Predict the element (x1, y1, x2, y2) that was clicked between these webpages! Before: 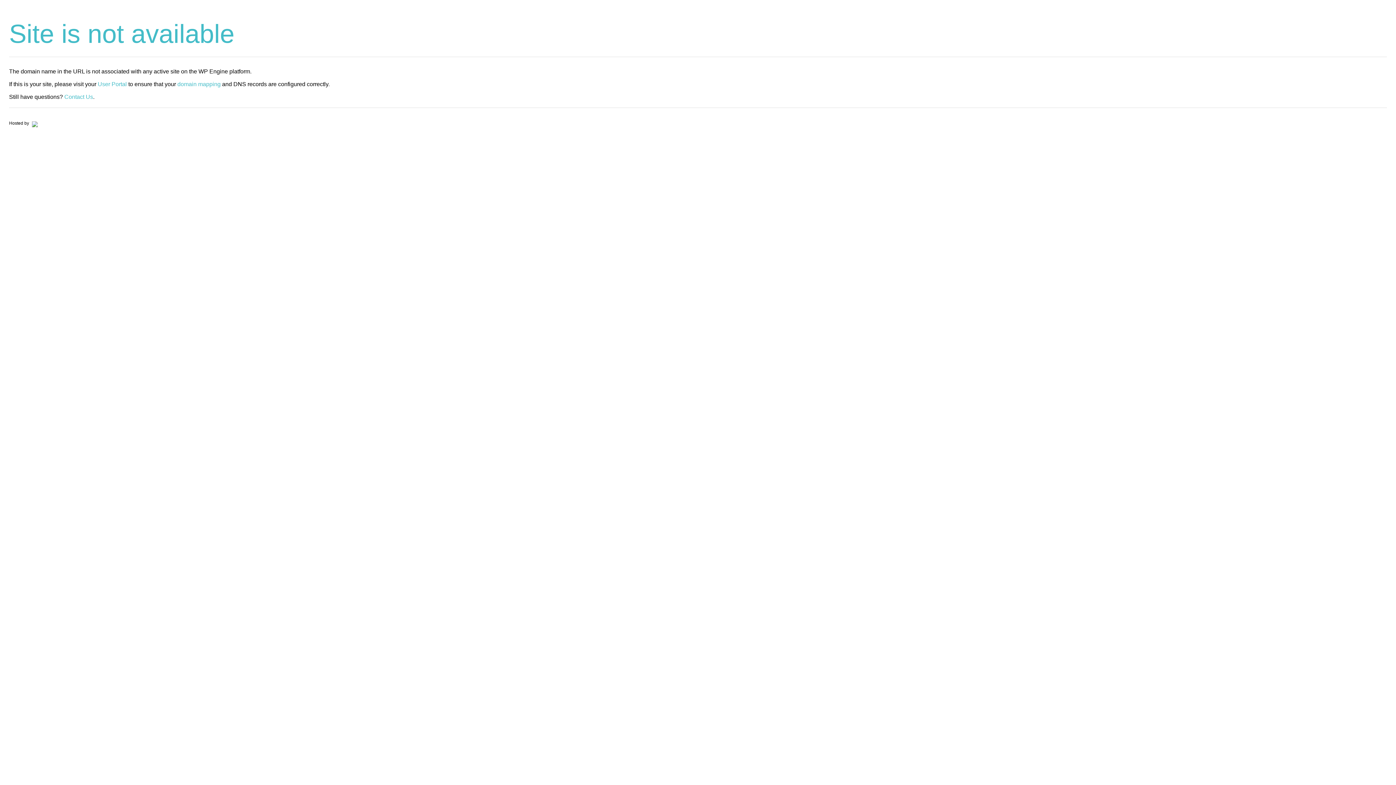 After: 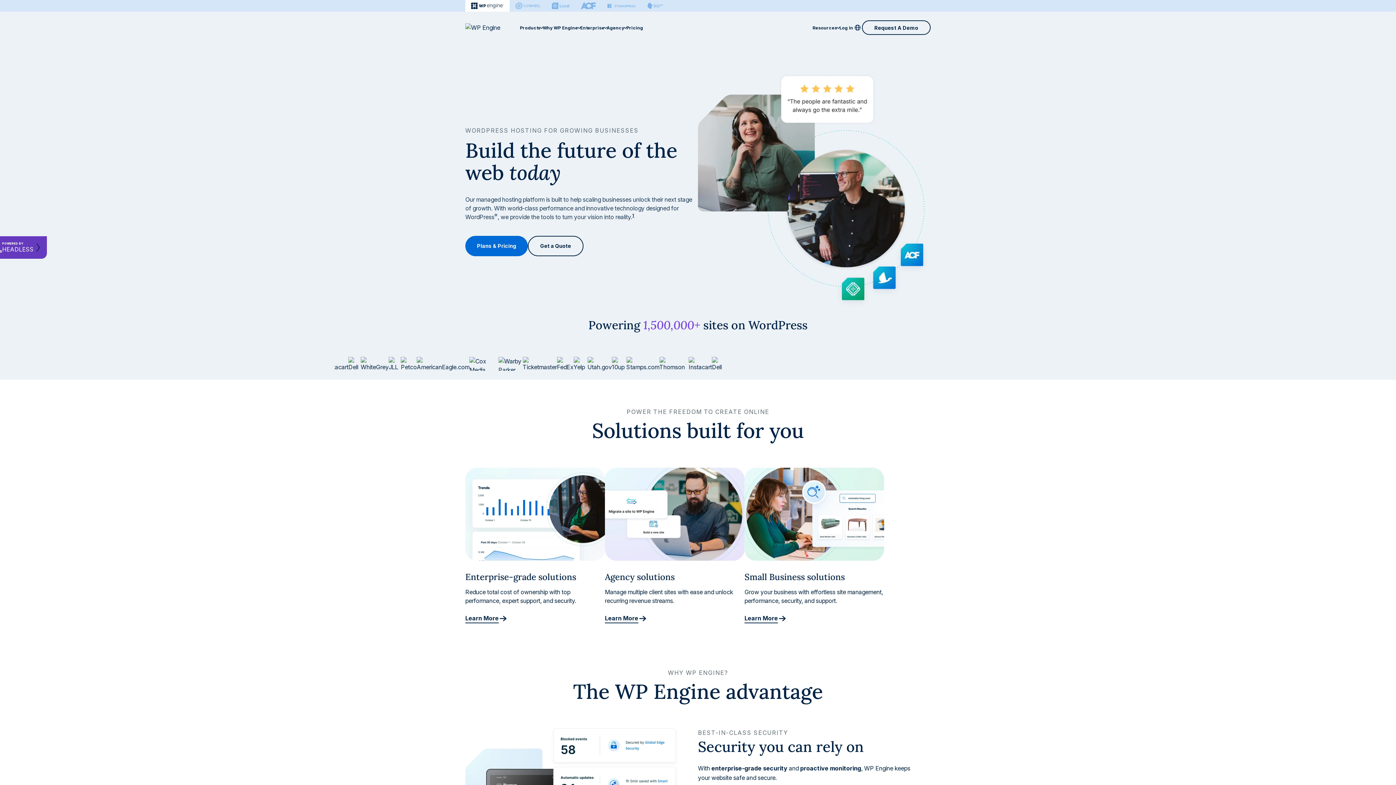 Action: bbox: (30, 120, 37, 125)